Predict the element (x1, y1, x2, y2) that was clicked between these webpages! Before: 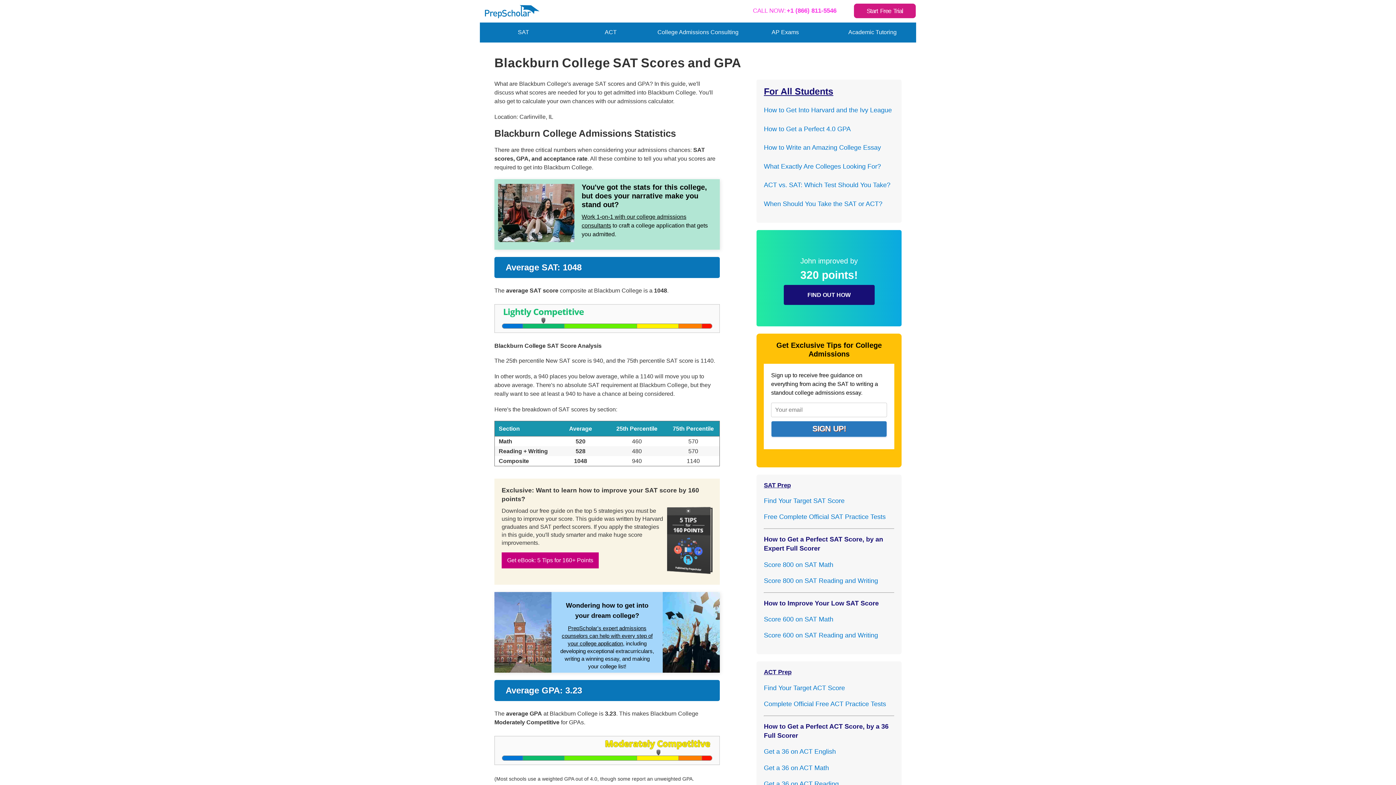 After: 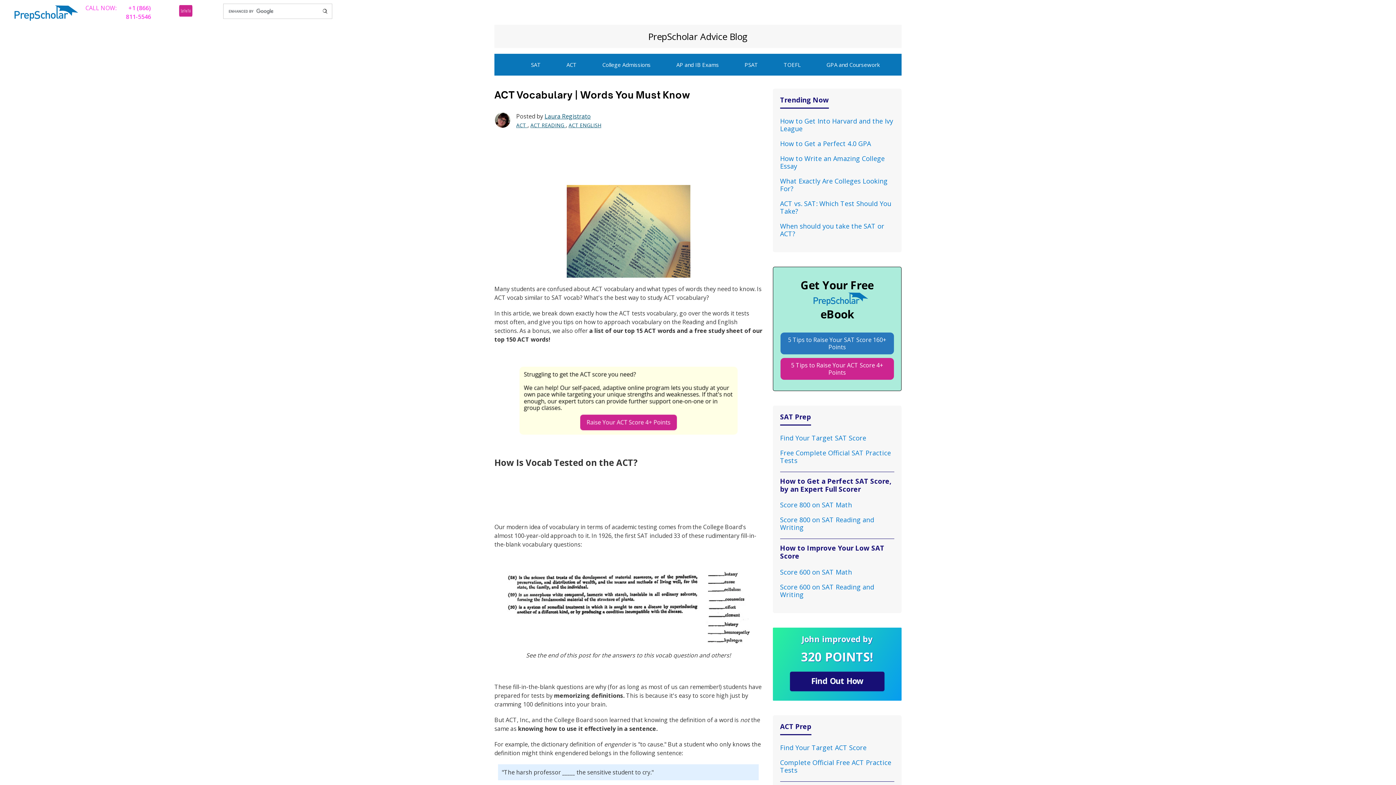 Action: bbox: (764, 649, 845, 656) label: Find Your Target ACT Score